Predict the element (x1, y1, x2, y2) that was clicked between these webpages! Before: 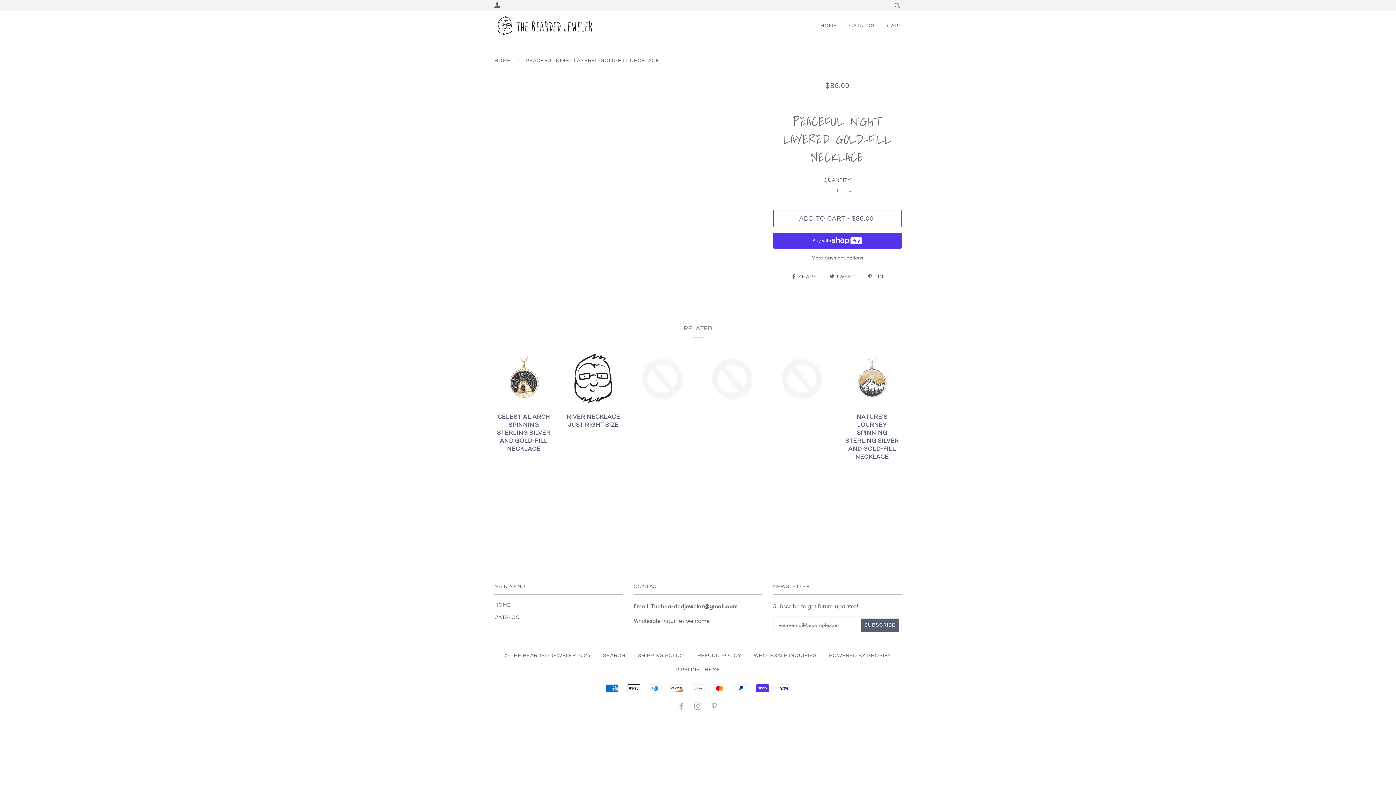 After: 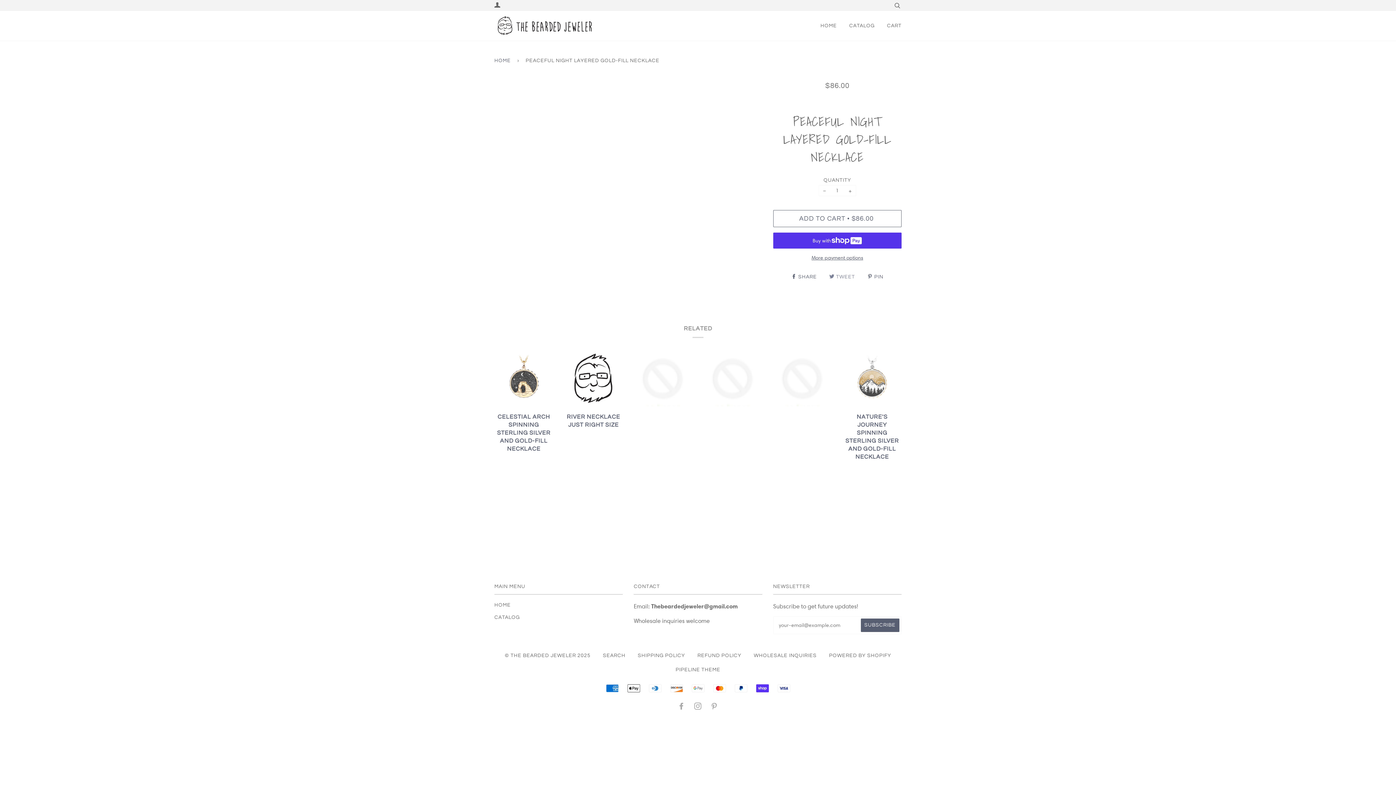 Action: bbox: (829, 274, 856, 279) label:  TWEET 